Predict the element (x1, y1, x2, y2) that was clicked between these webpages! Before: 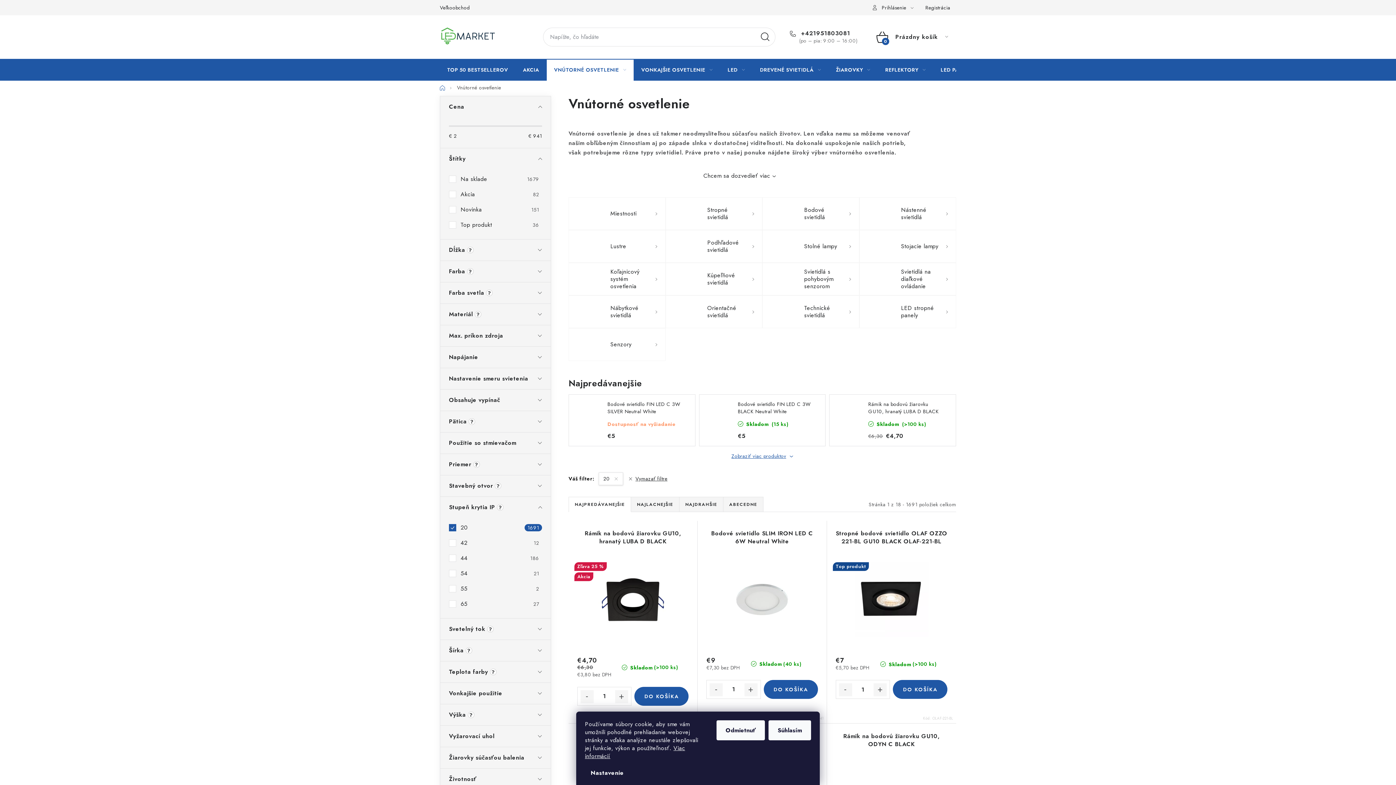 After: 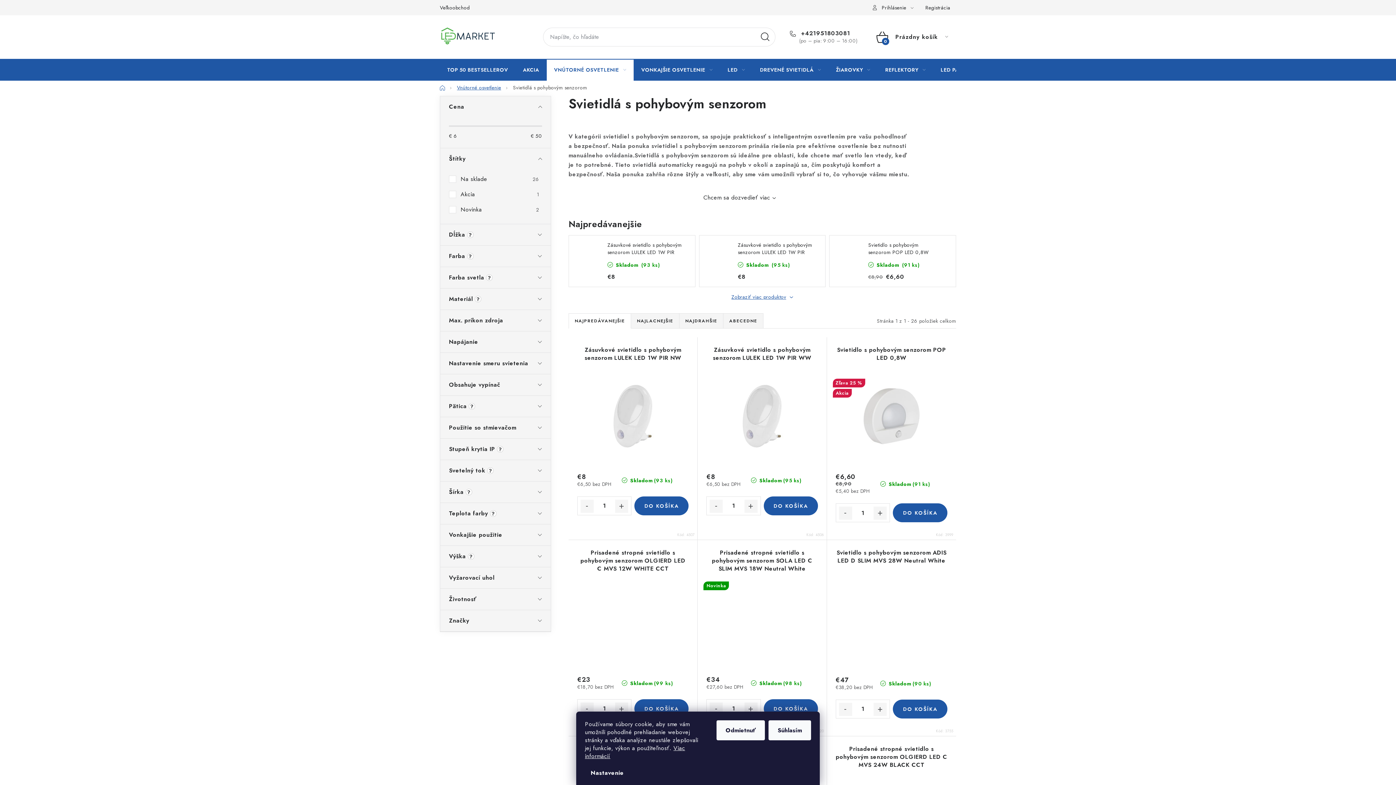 Action: bbox: (762, 263, 859, 295) label: Svietidlá s pohybovým senzorom